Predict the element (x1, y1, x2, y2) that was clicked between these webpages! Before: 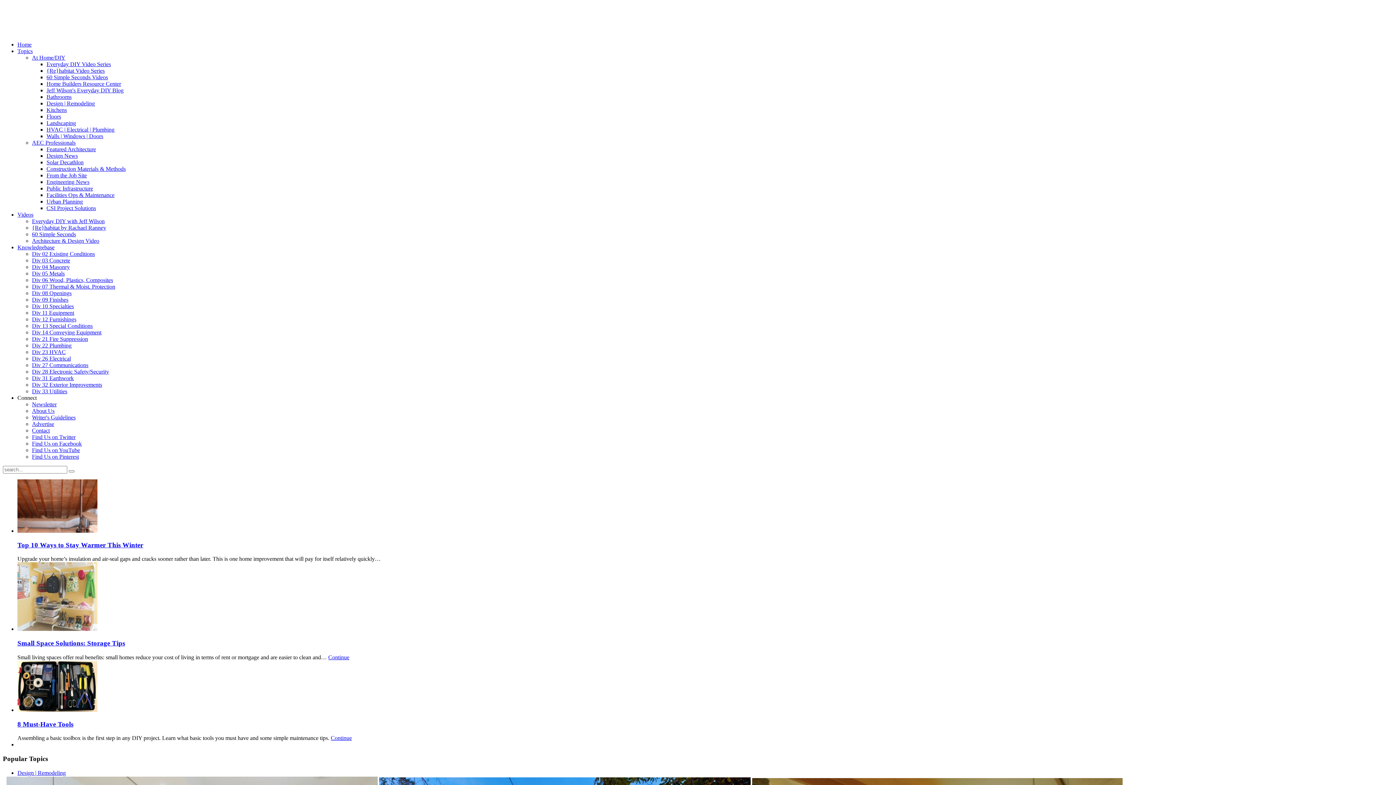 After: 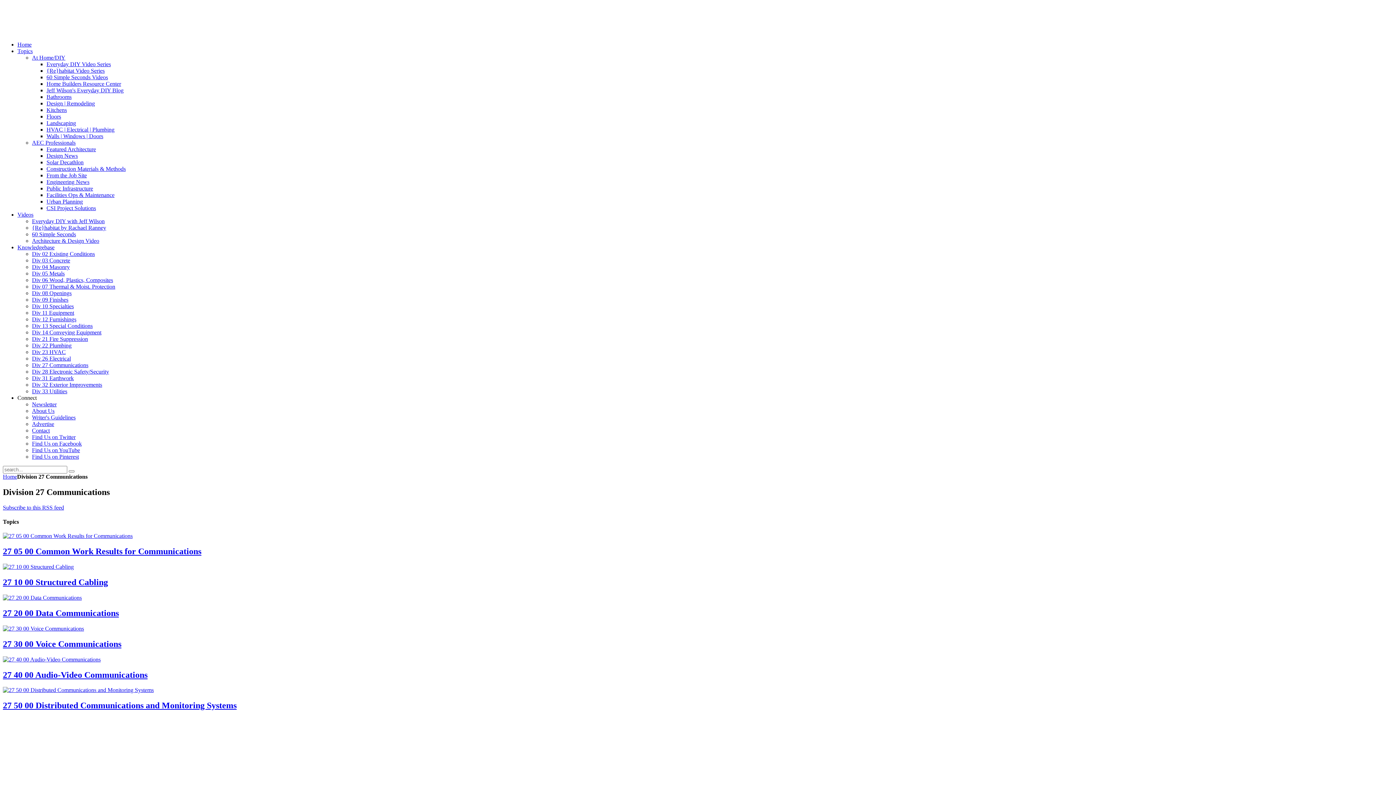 Action: bbox: (32, 362, 88, 368) label: Div 27 Communications